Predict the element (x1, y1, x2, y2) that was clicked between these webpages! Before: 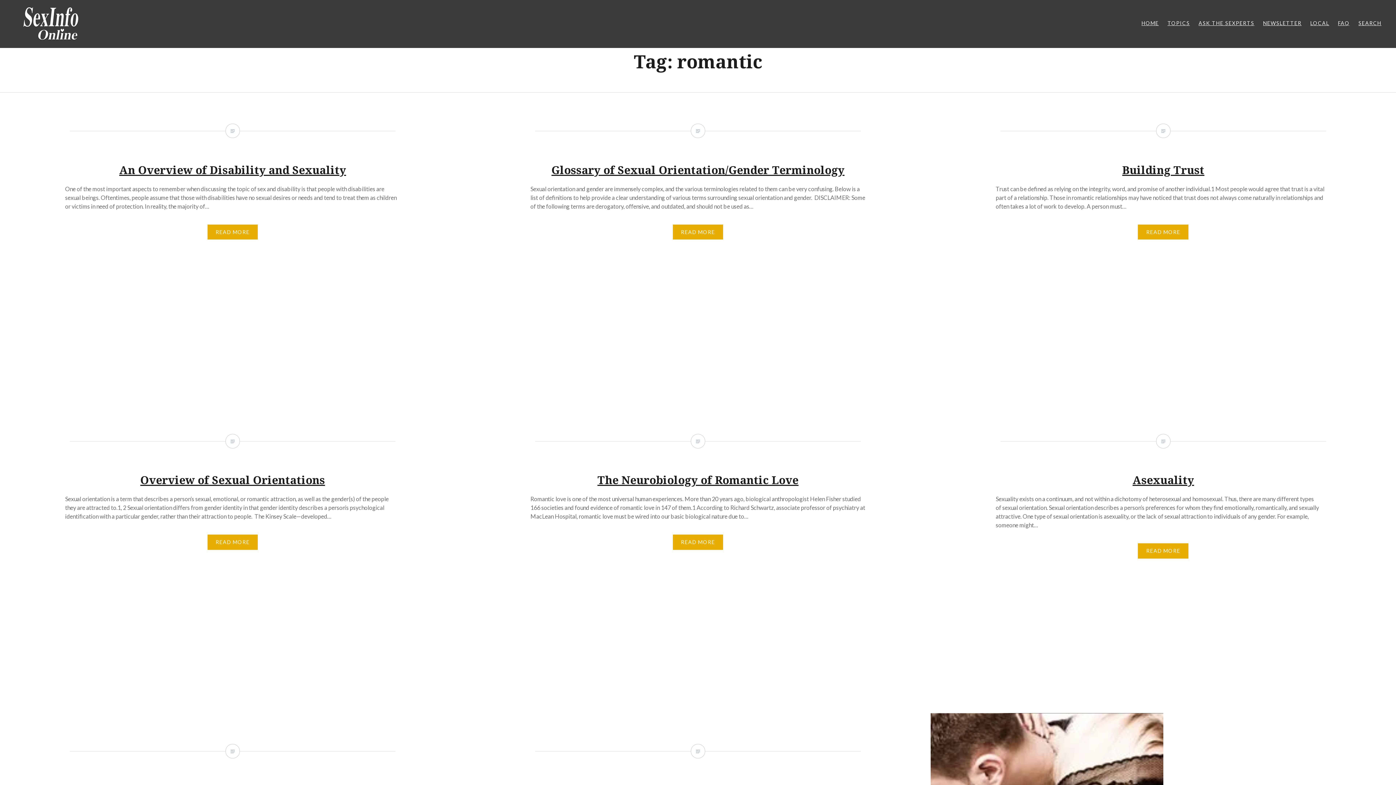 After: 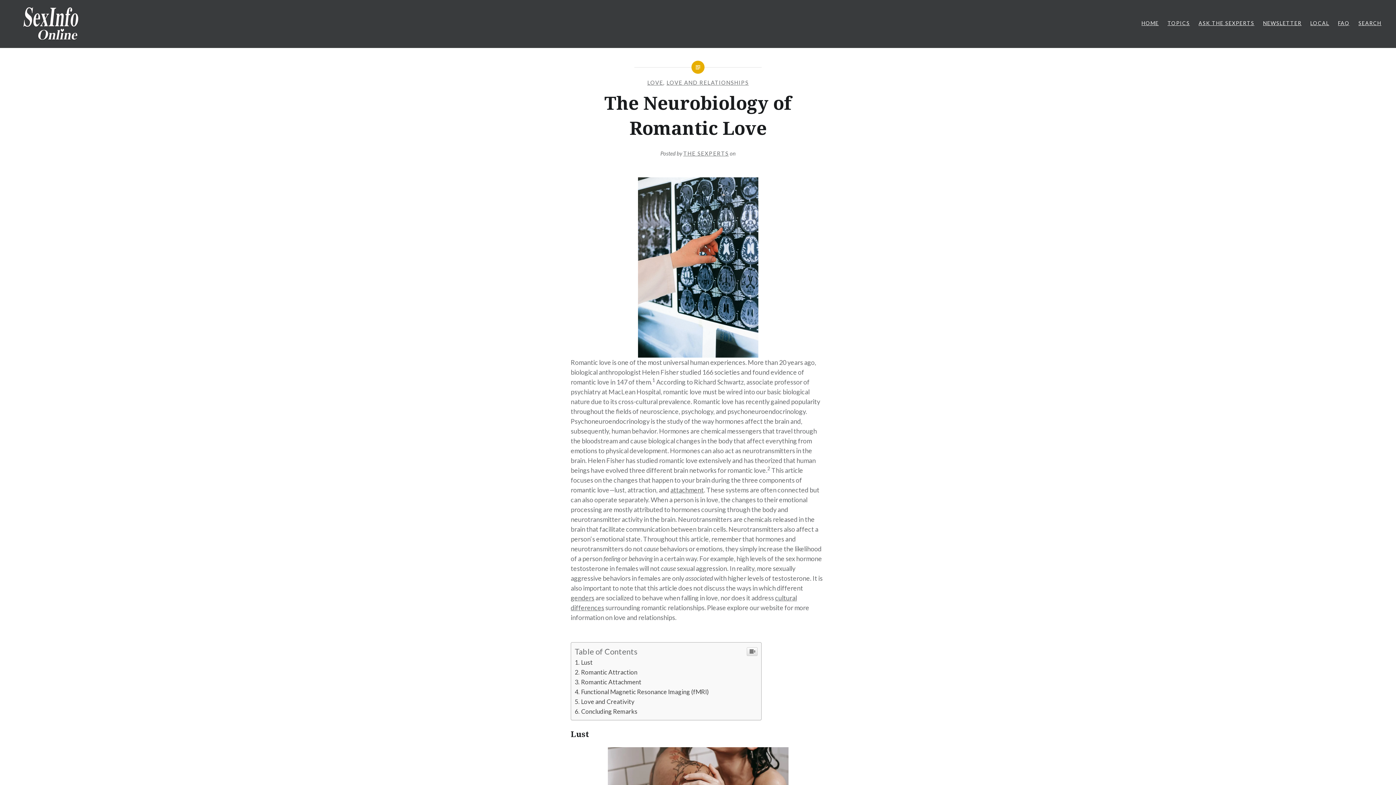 Action: bbox: (465, 403, 930, 713)